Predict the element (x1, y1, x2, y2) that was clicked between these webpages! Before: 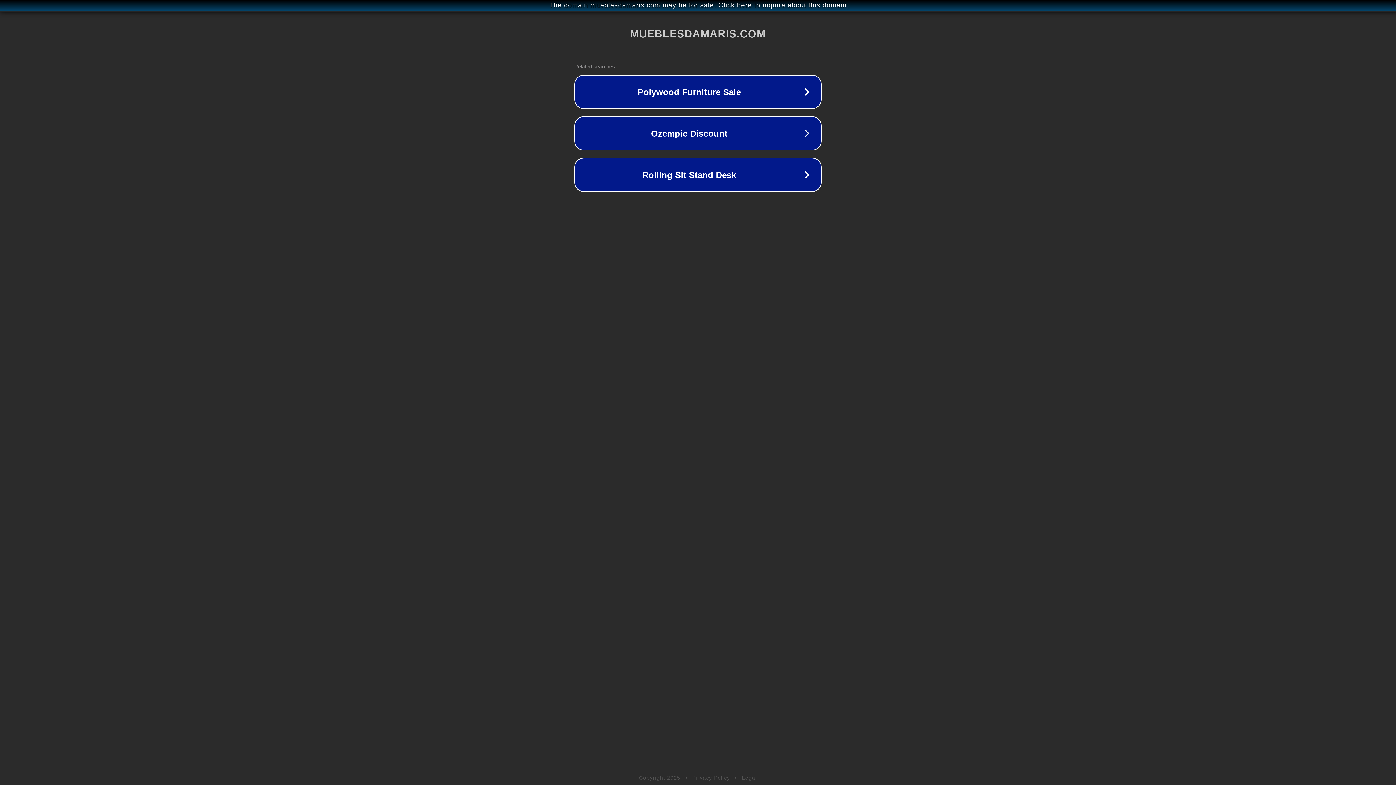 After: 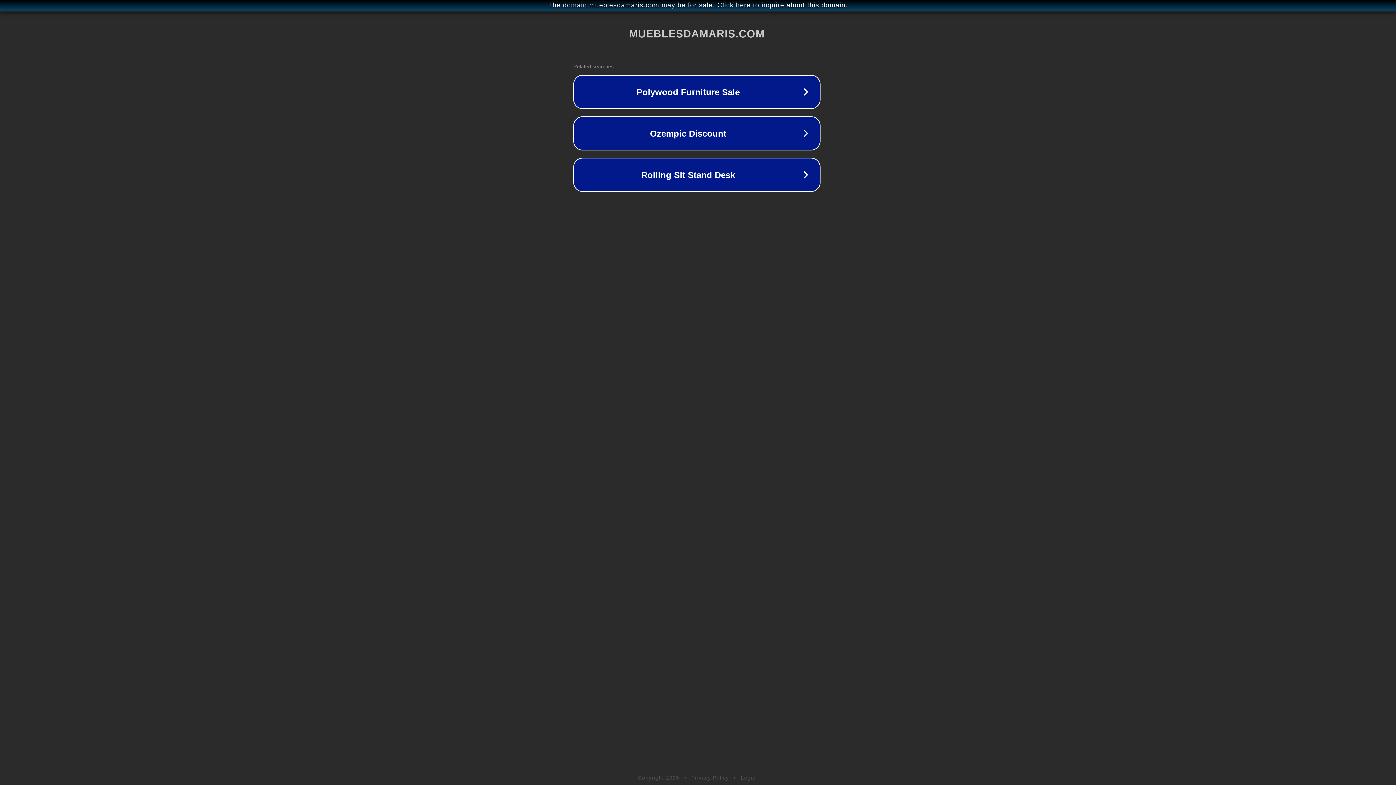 Action: bbox: (1, 1, 1397, 9) label: The domain mueblesdamaris.com may be for sale. Click here to inquire about this domain.